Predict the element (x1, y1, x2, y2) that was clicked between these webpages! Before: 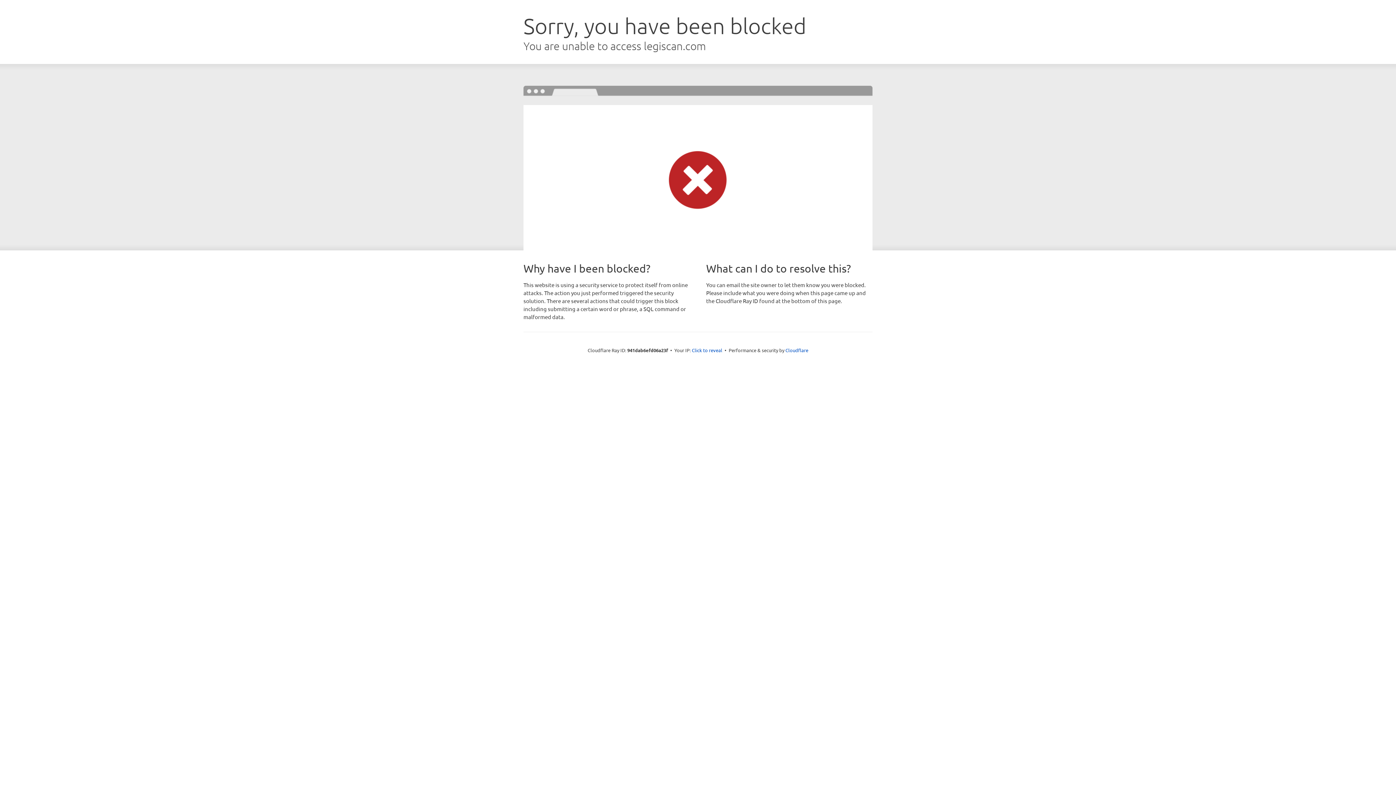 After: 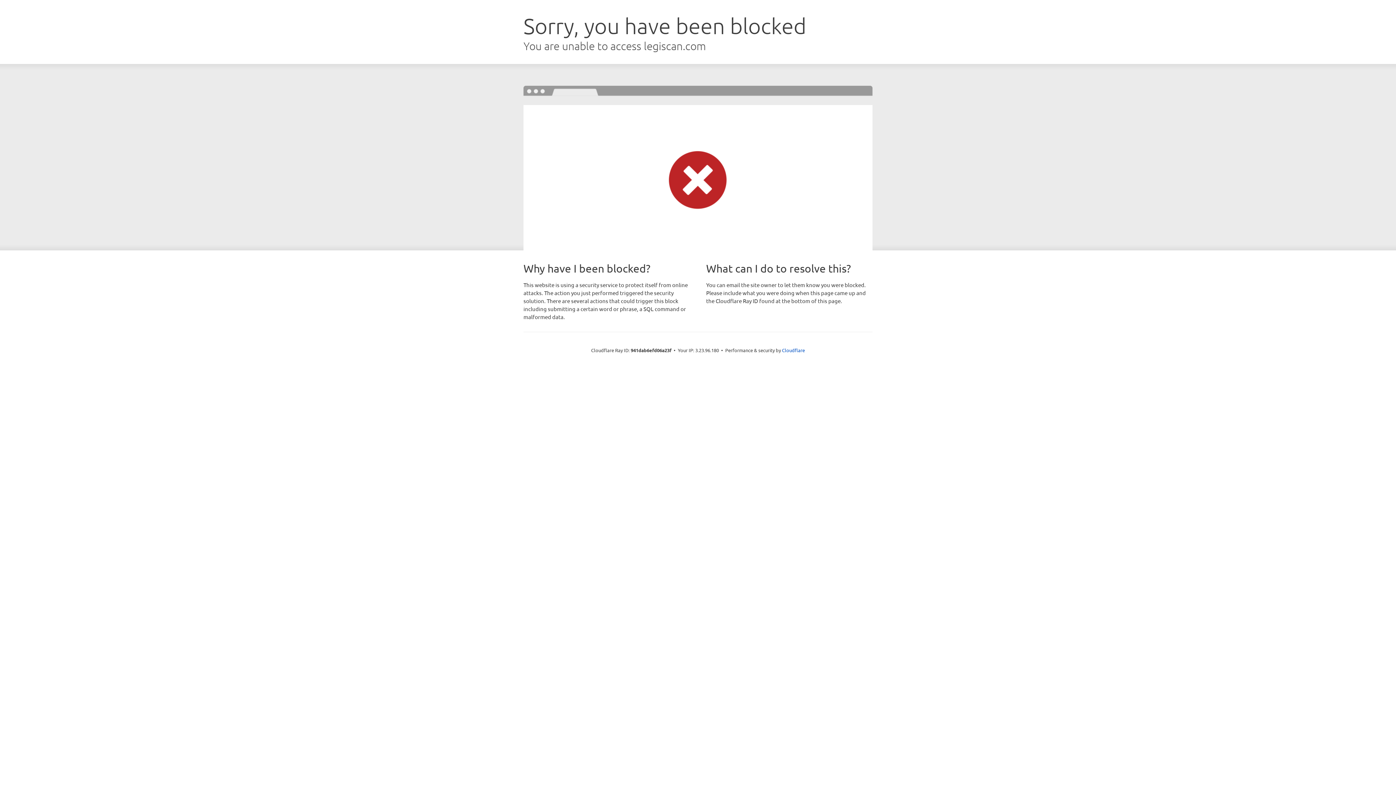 Action: bbox: (692, 346, 722, 353) label: Click to reveal